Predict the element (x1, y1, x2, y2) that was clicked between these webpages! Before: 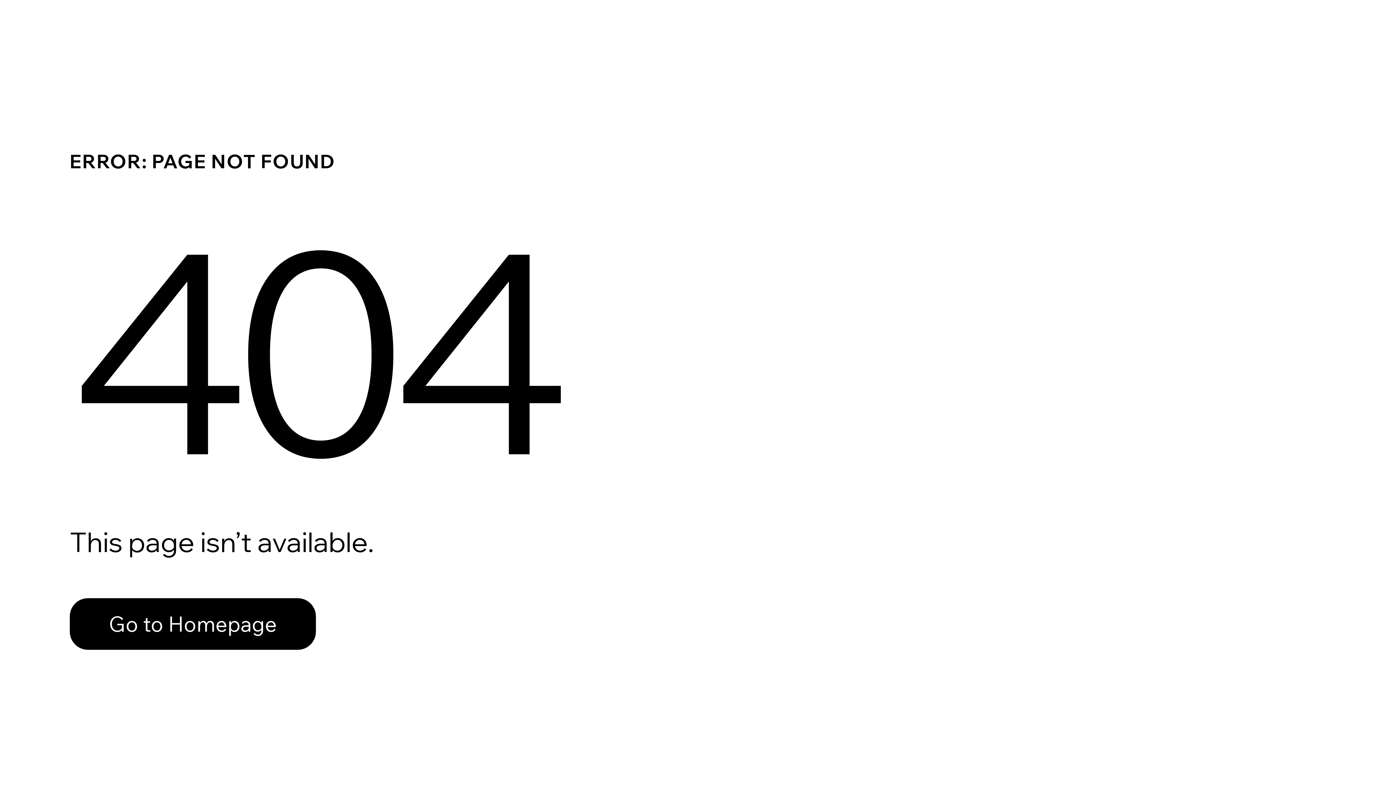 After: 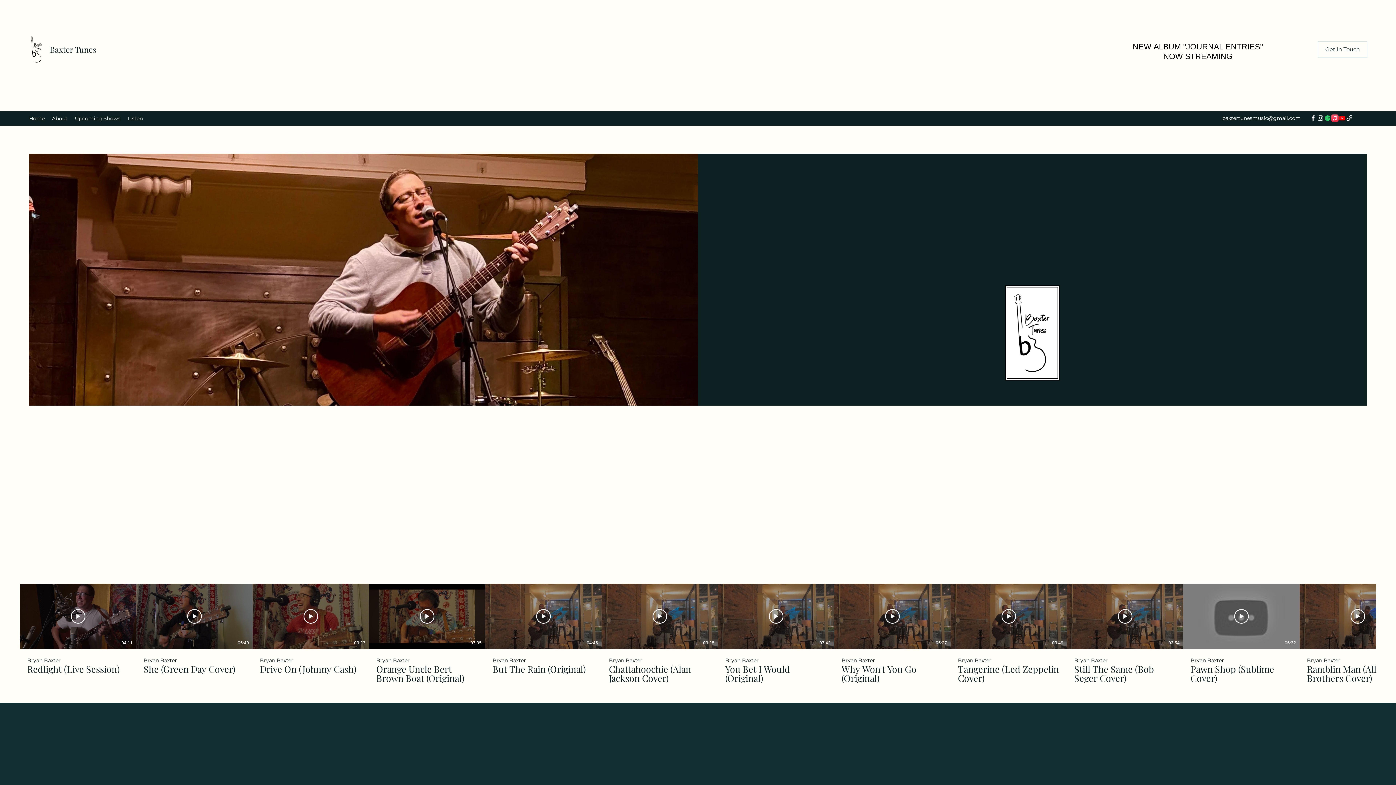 Action: bbox: (69, 582, 768, 659) label: Go to Homepage